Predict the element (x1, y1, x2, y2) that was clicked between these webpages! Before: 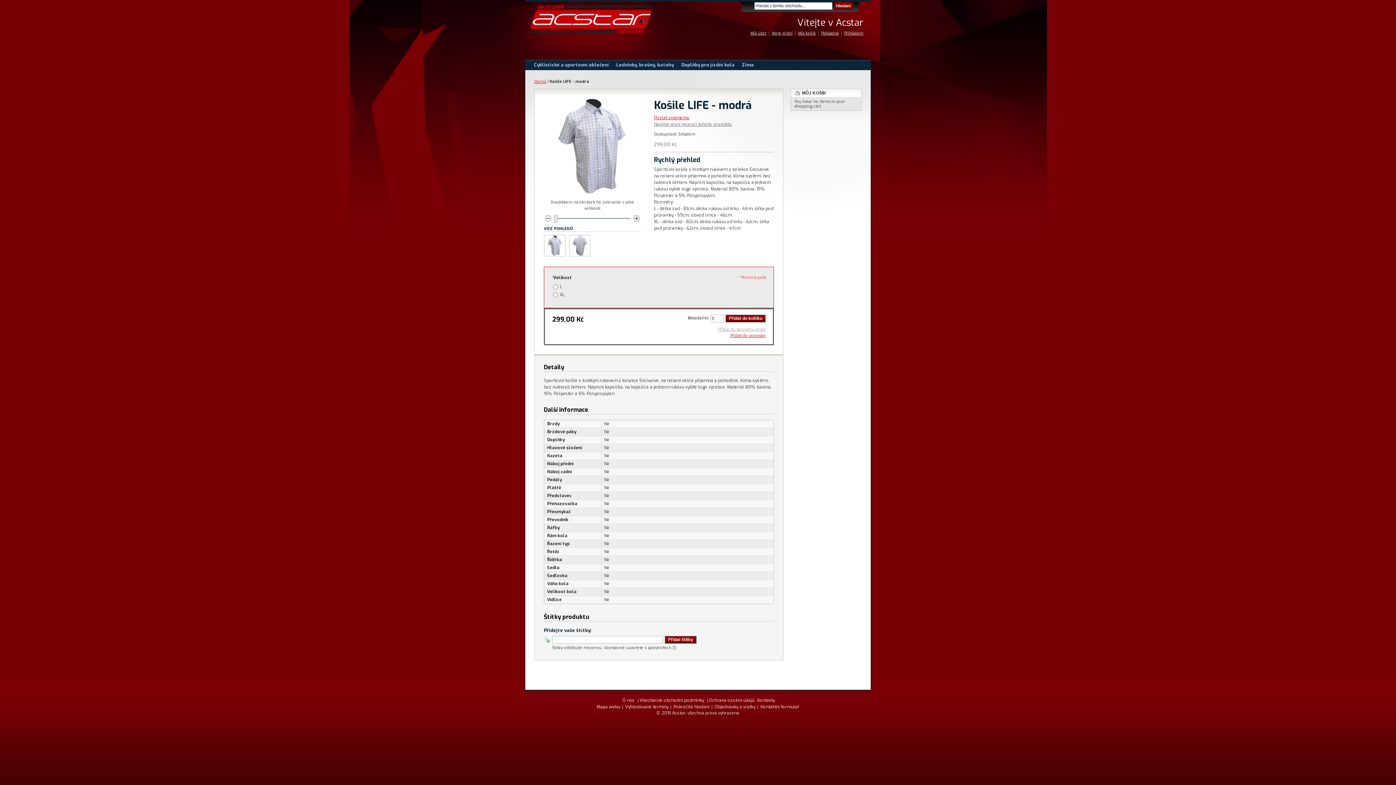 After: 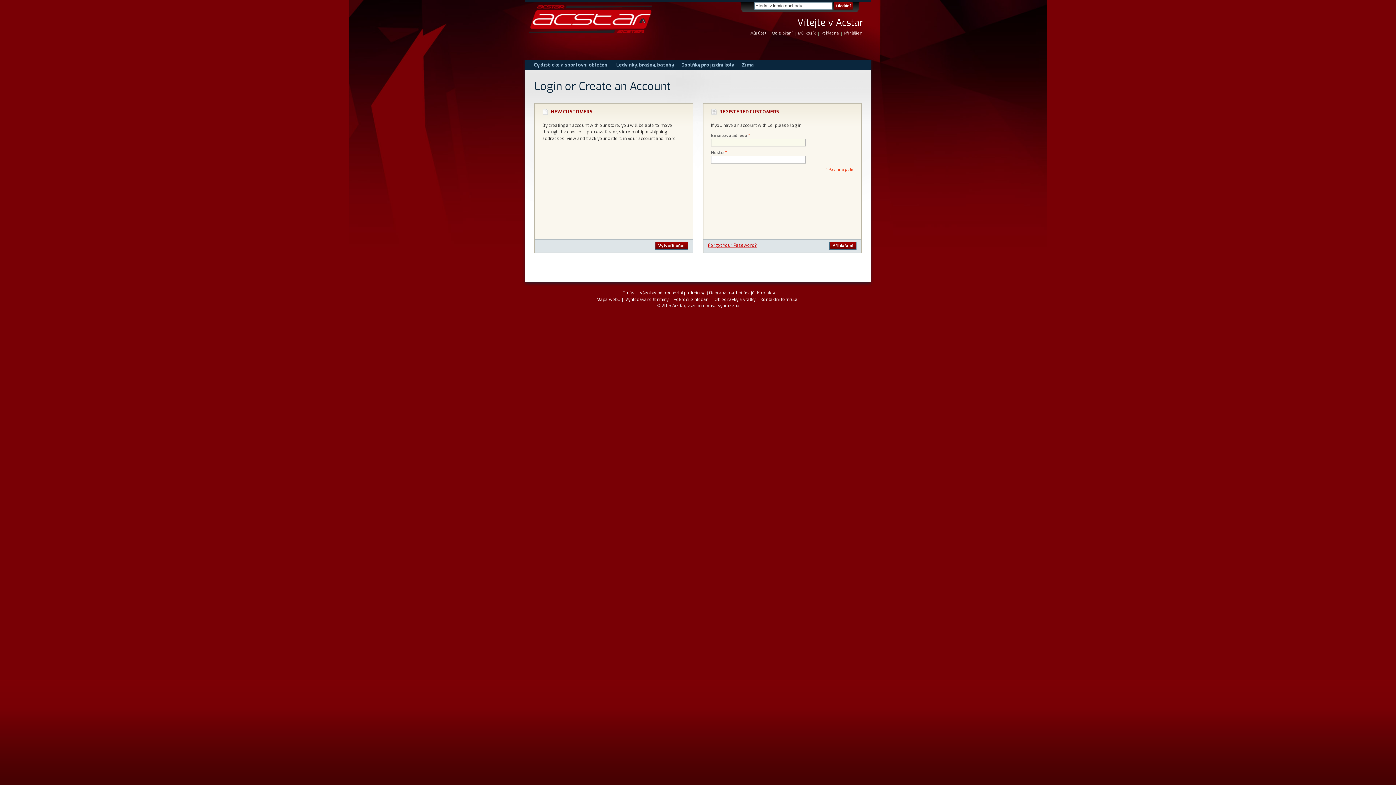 Action: label: Můj účet bbox: (750, 30, 766, 36)